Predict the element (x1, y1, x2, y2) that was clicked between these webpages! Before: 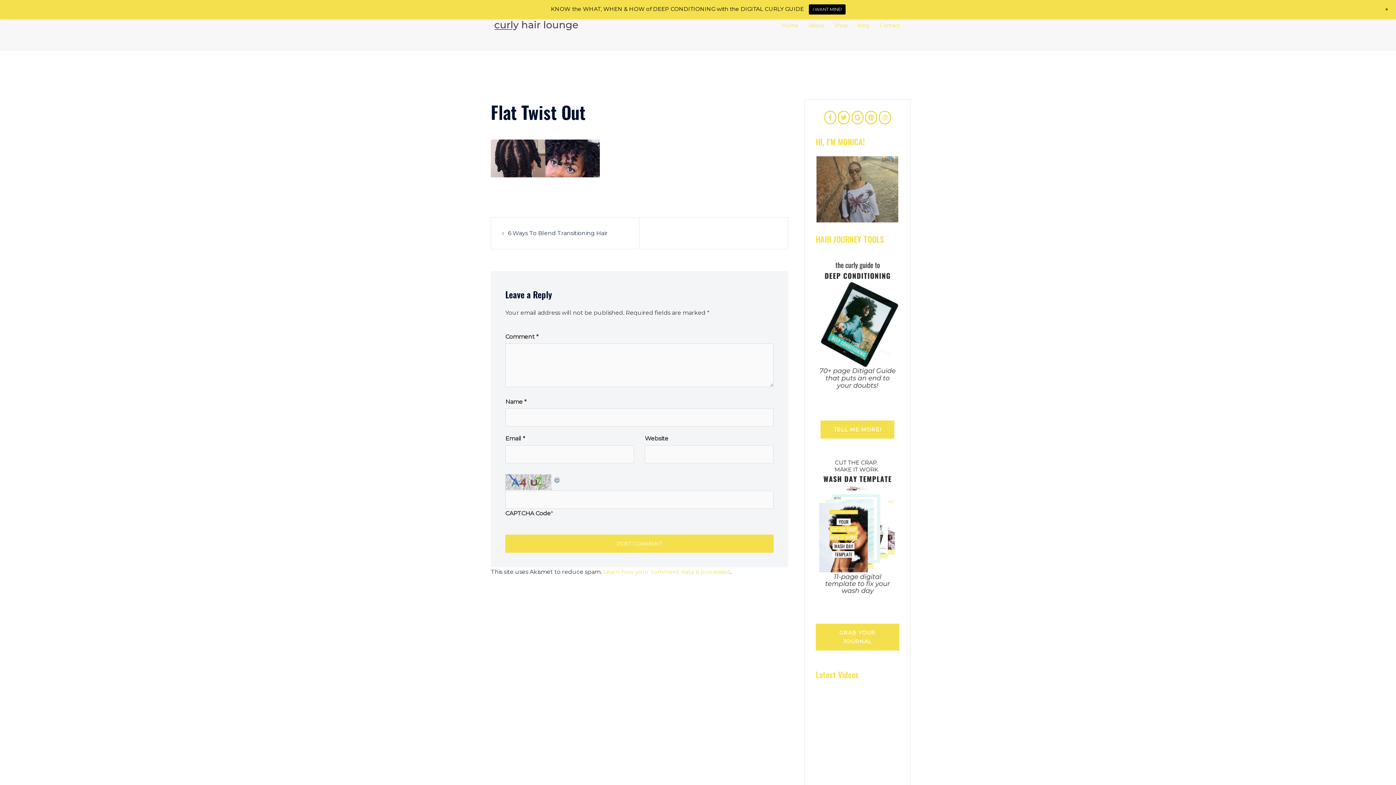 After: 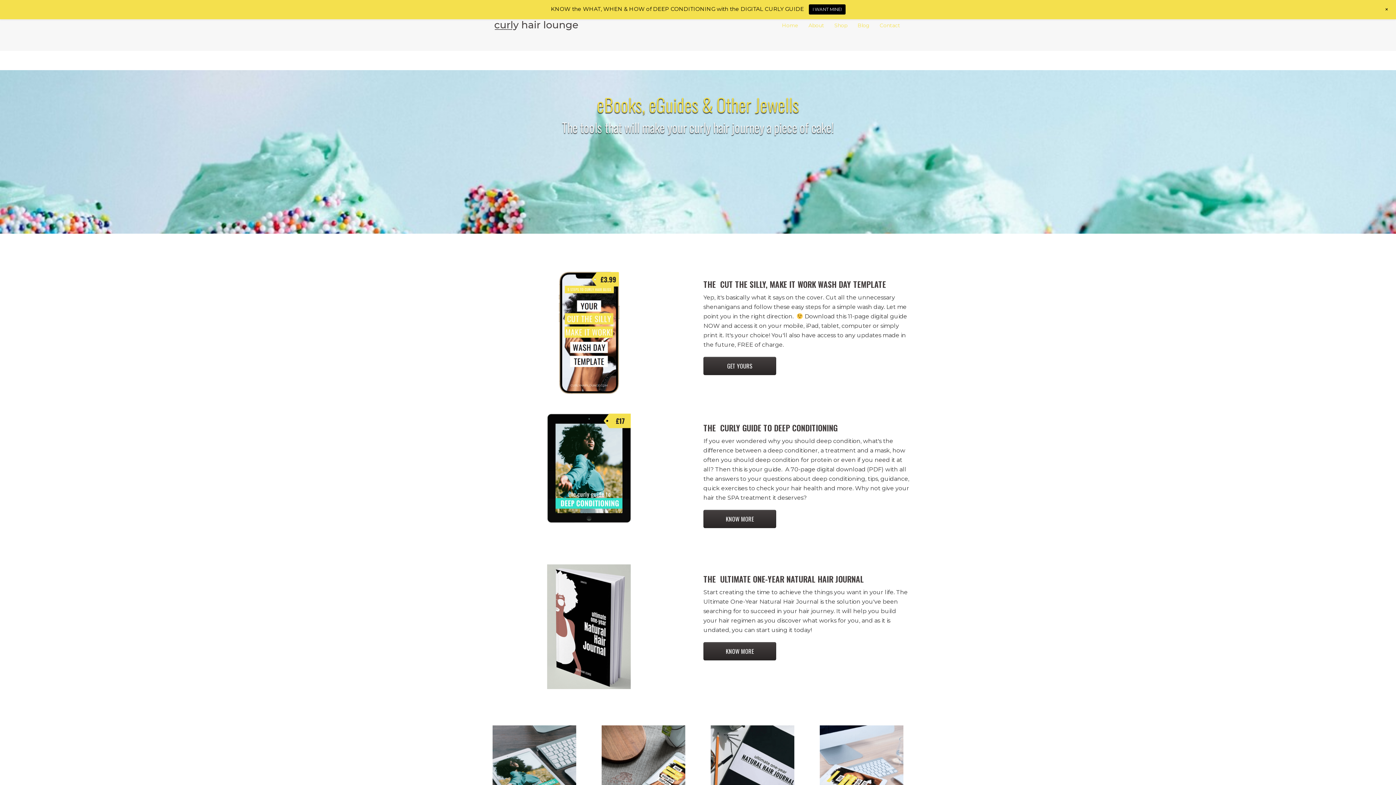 Action: label: Shop bbox: (834, 21, 847, 29)